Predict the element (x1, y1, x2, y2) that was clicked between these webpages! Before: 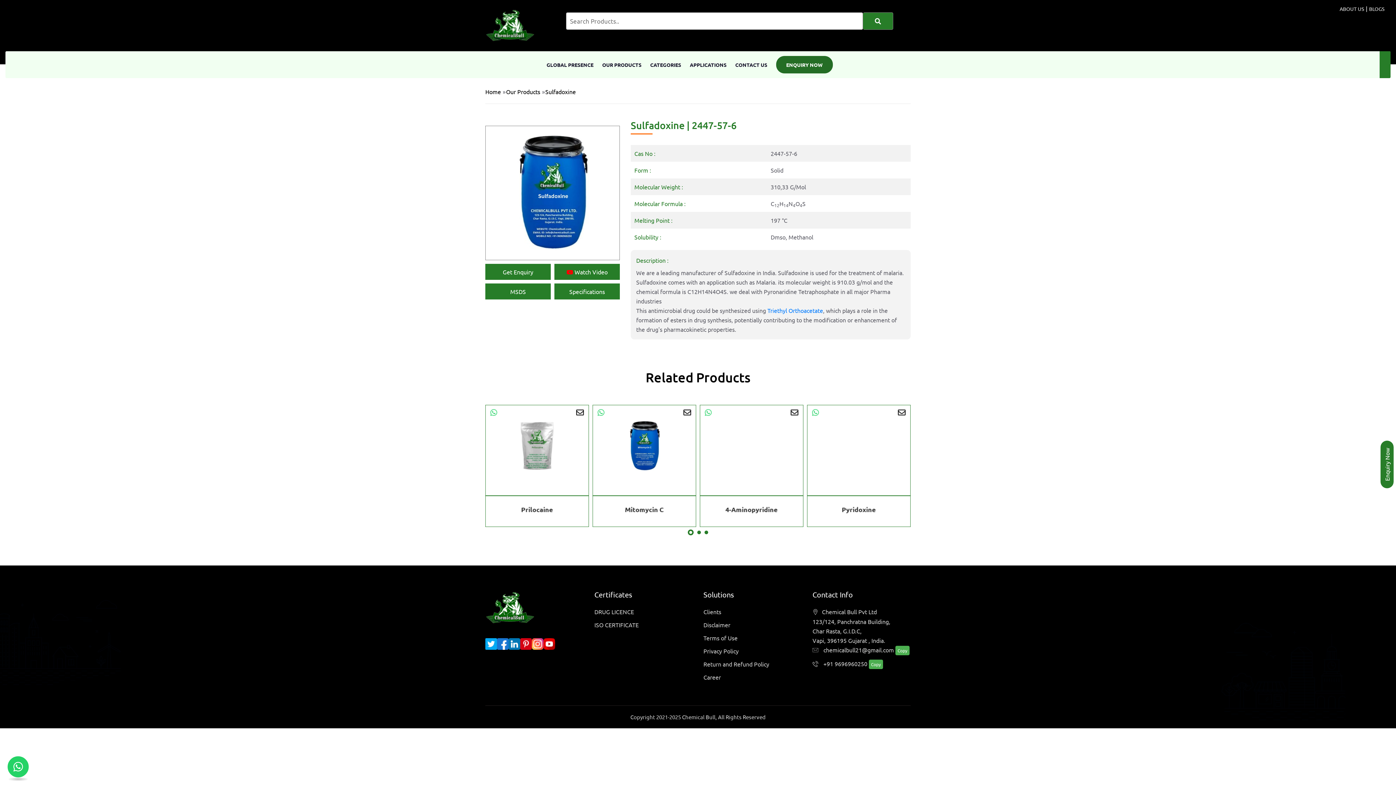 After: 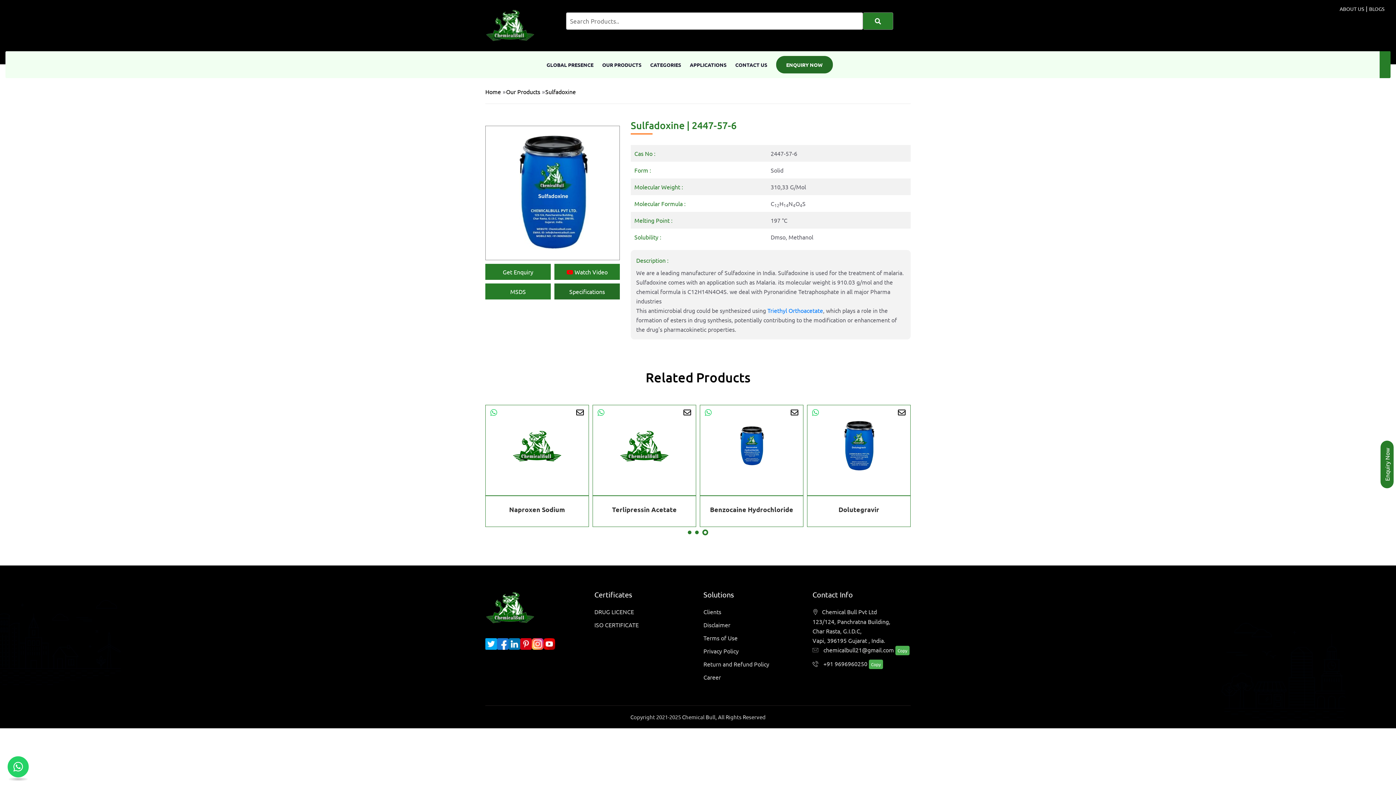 Action: bbox: (554, 283, 620, 299) label: Specifications